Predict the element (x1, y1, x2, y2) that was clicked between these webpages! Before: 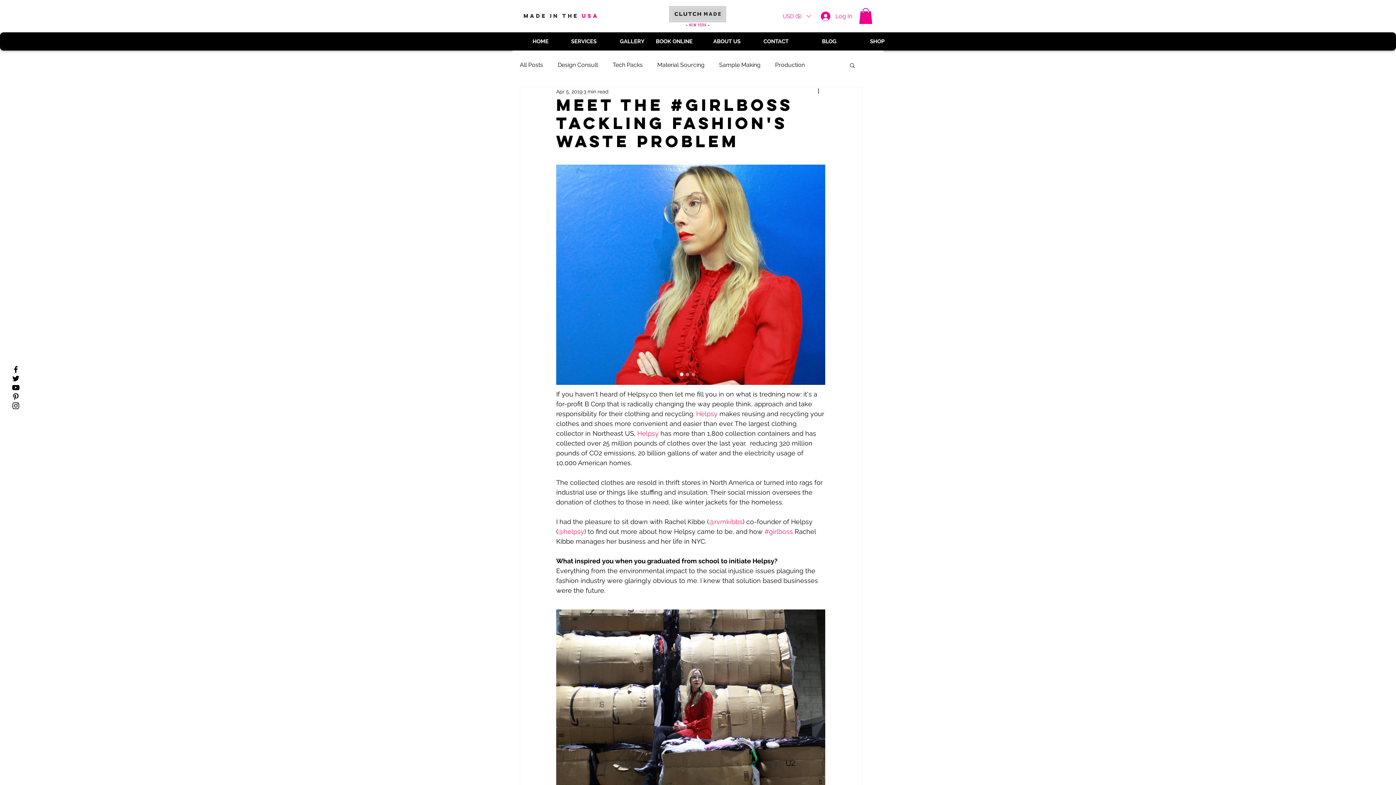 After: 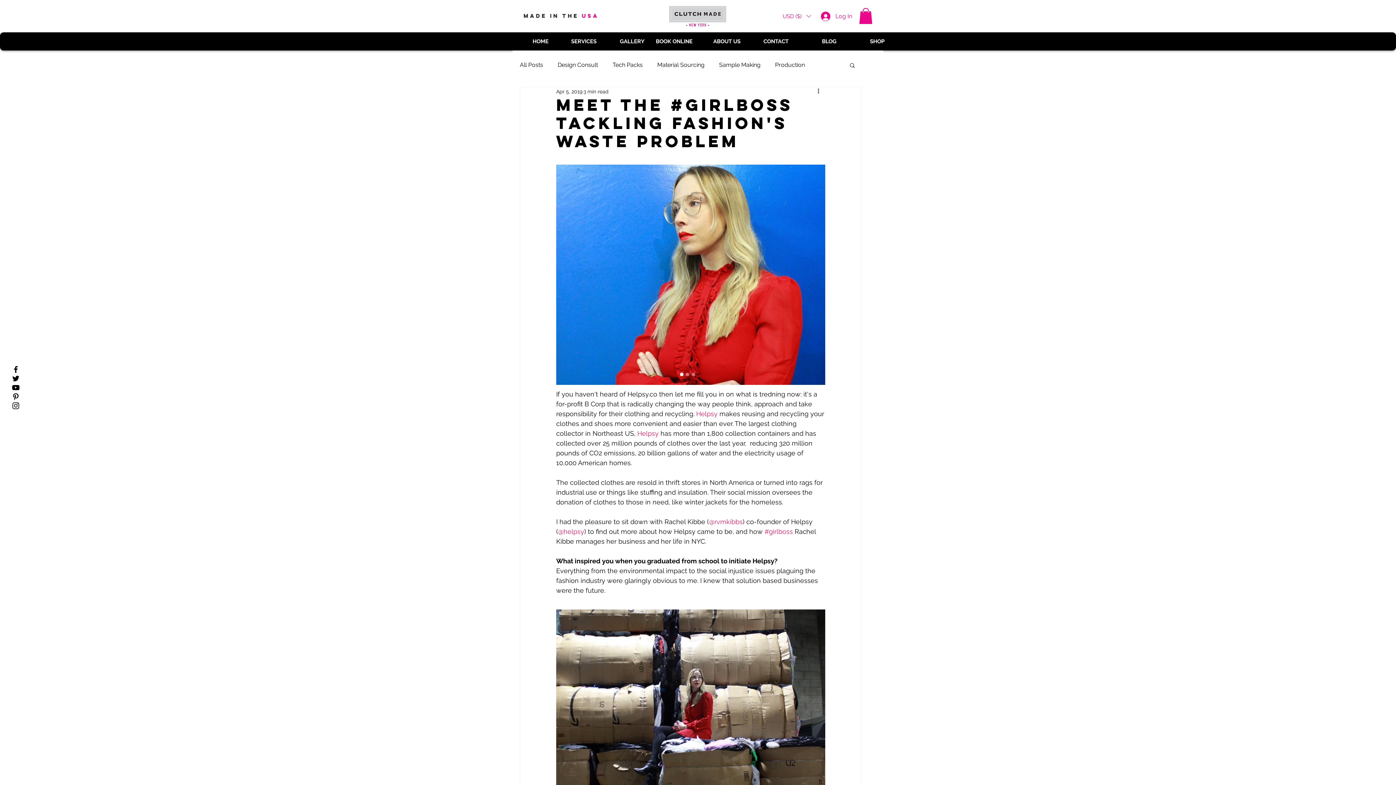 Action: bbox: (778, 8, 816, 24) label: Currency Converter